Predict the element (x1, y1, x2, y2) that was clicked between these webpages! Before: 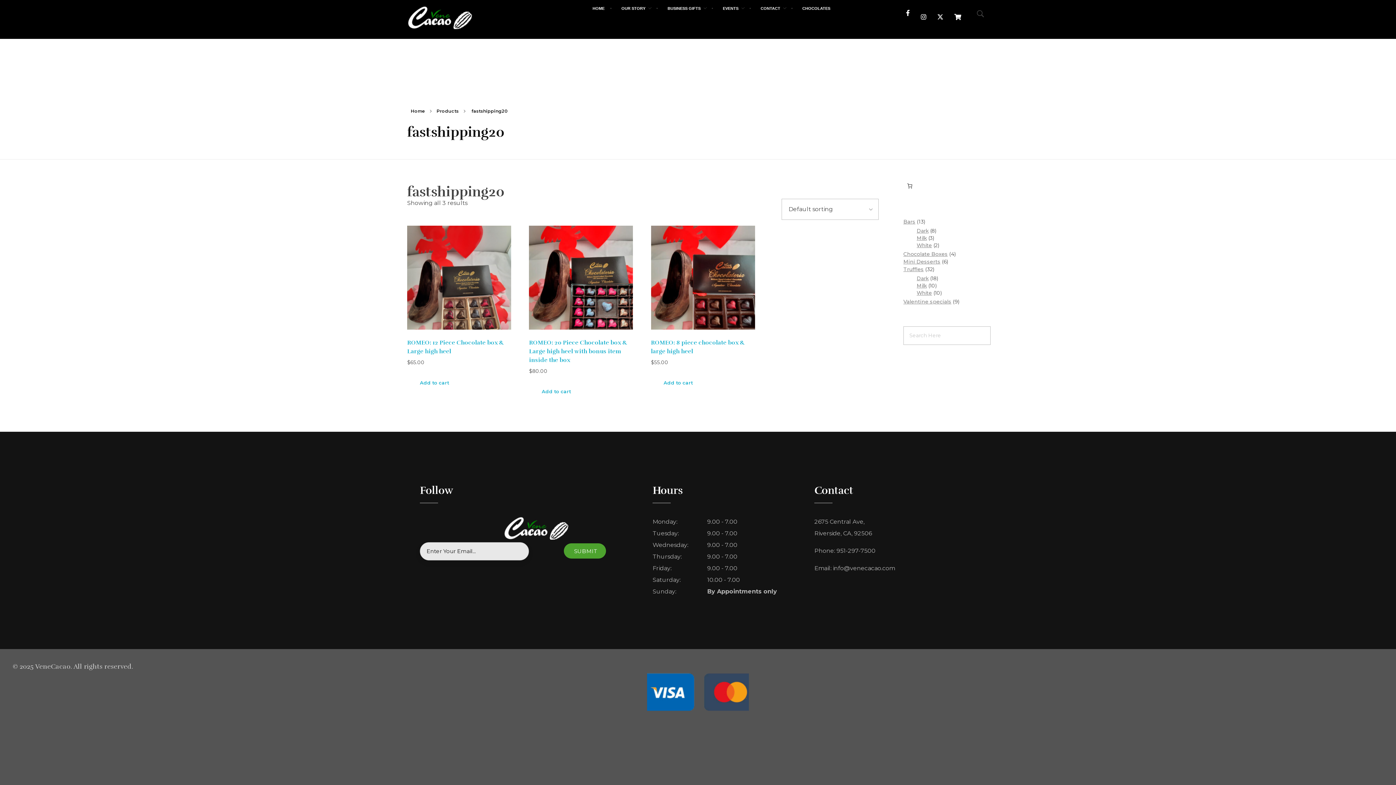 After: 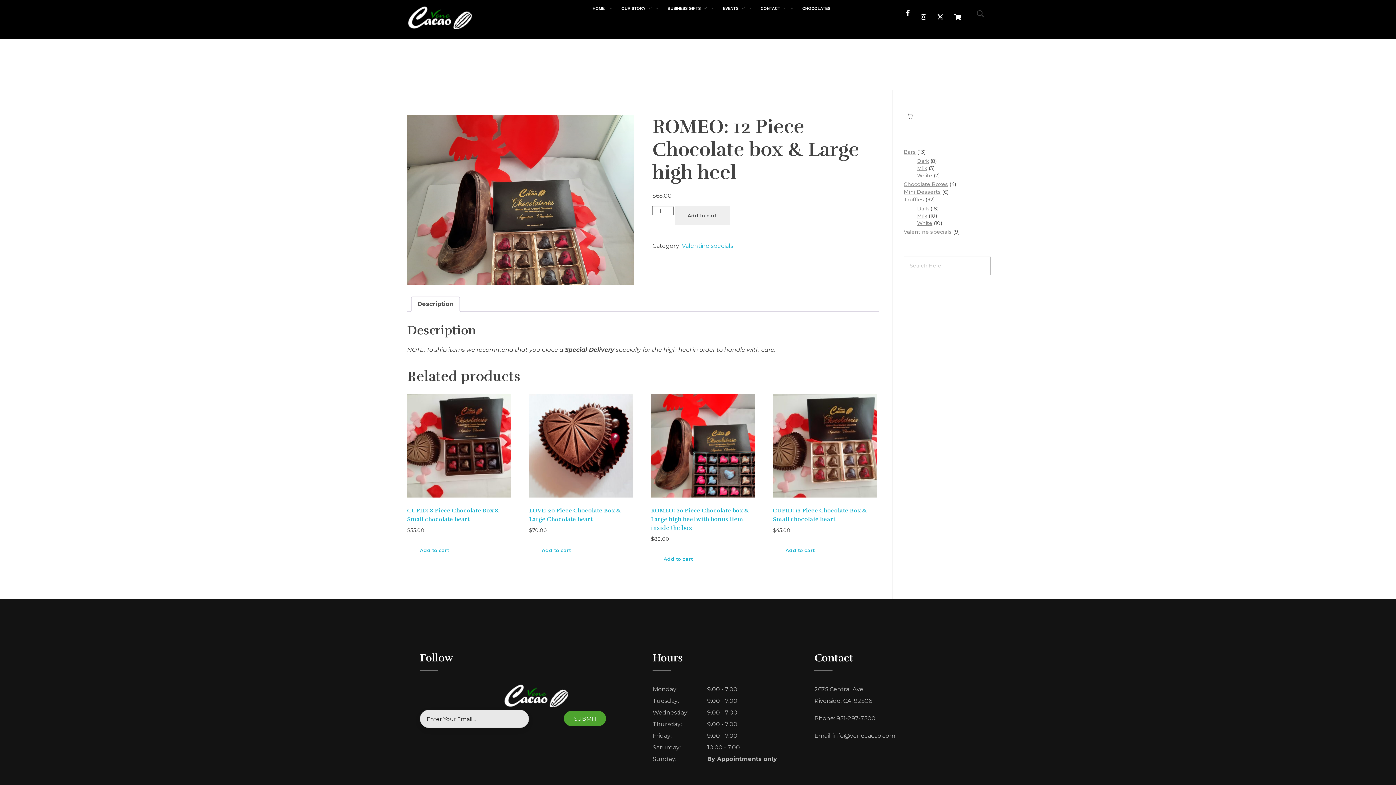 Action: bbox: (407, 225, 511, 329)